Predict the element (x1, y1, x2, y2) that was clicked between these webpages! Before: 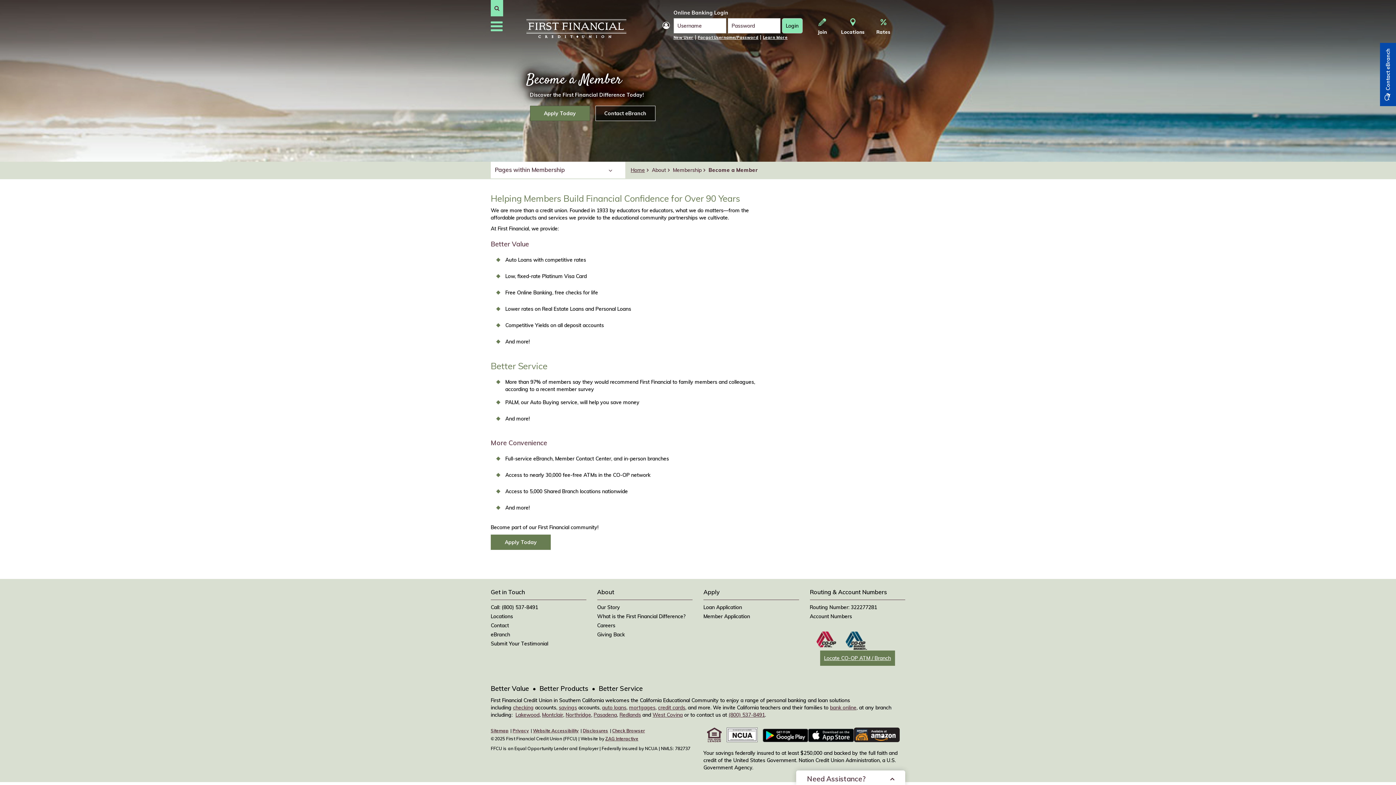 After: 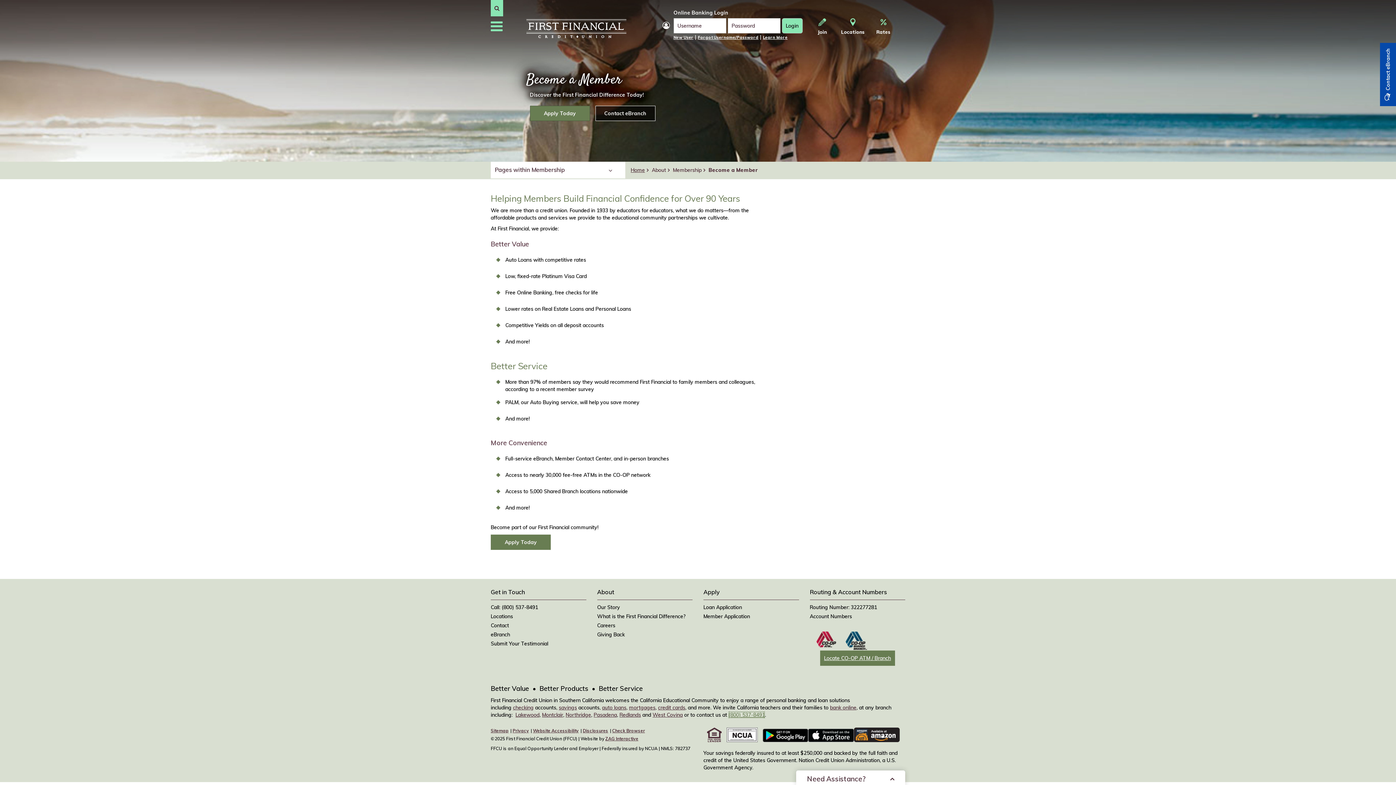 Action: bbox: (728, 712, 765, 718) label: (800) 537-8491